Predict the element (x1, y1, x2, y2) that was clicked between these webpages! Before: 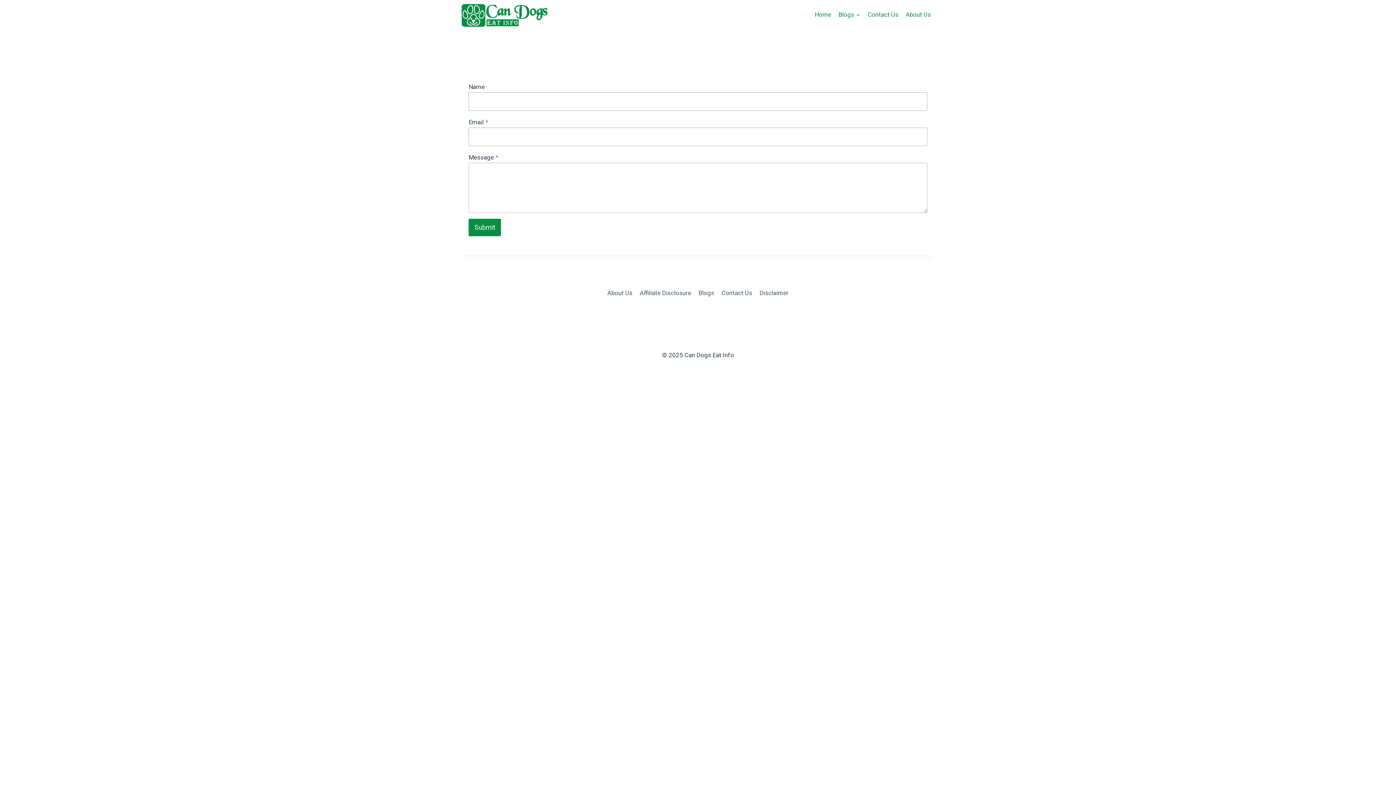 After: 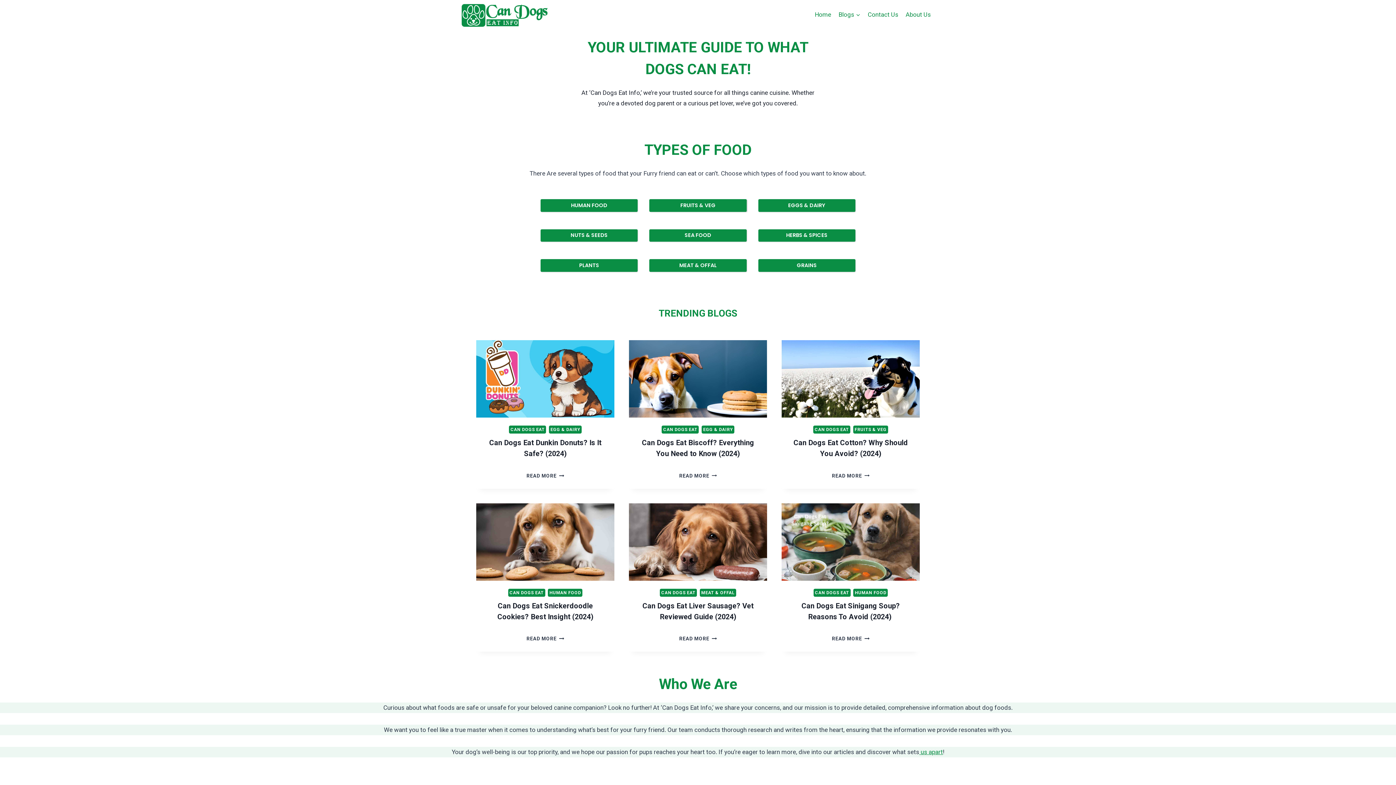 Action: bbox: (811, 5, 835, 23) label: Home